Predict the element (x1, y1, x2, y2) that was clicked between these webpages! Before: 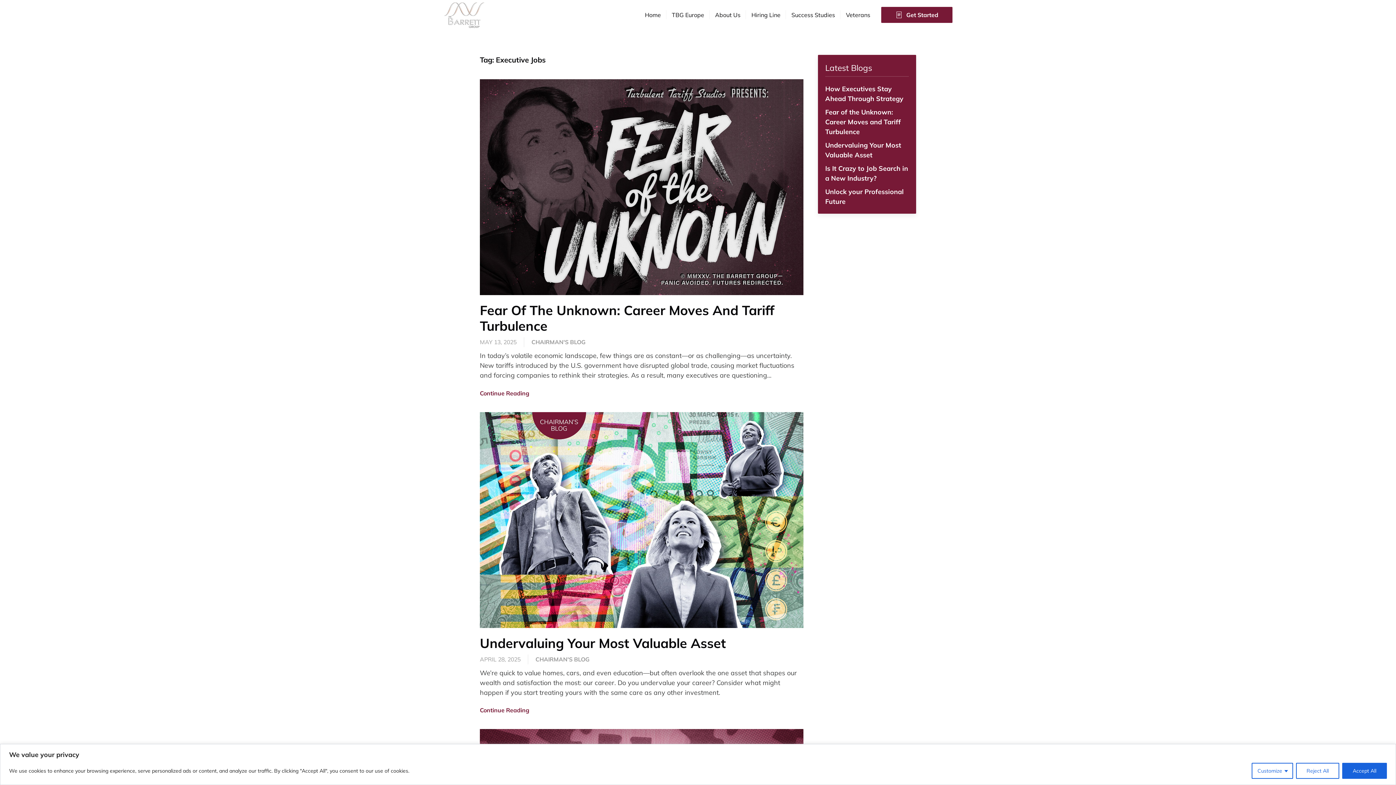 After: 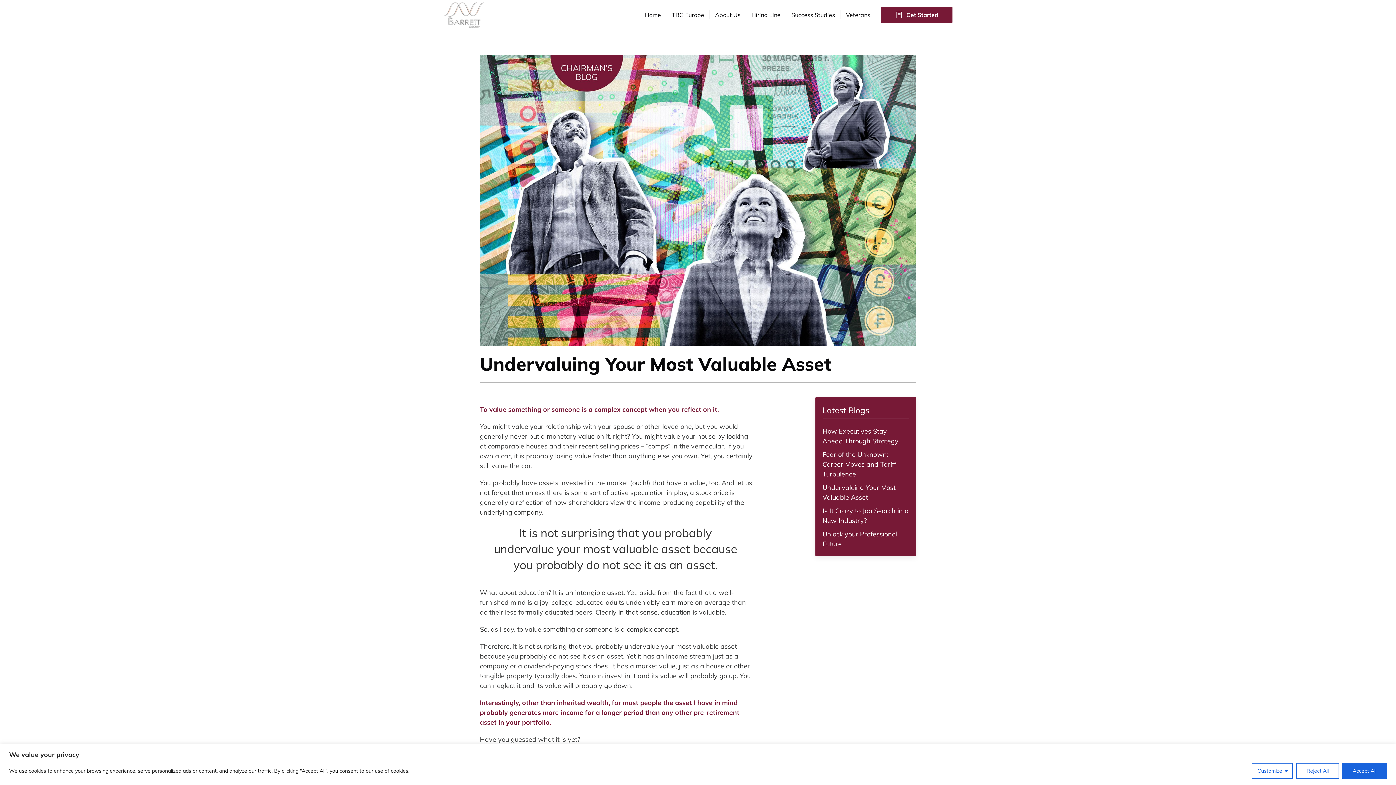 Action: label: Continue Reading bbox: (480, 706, 529, 715)